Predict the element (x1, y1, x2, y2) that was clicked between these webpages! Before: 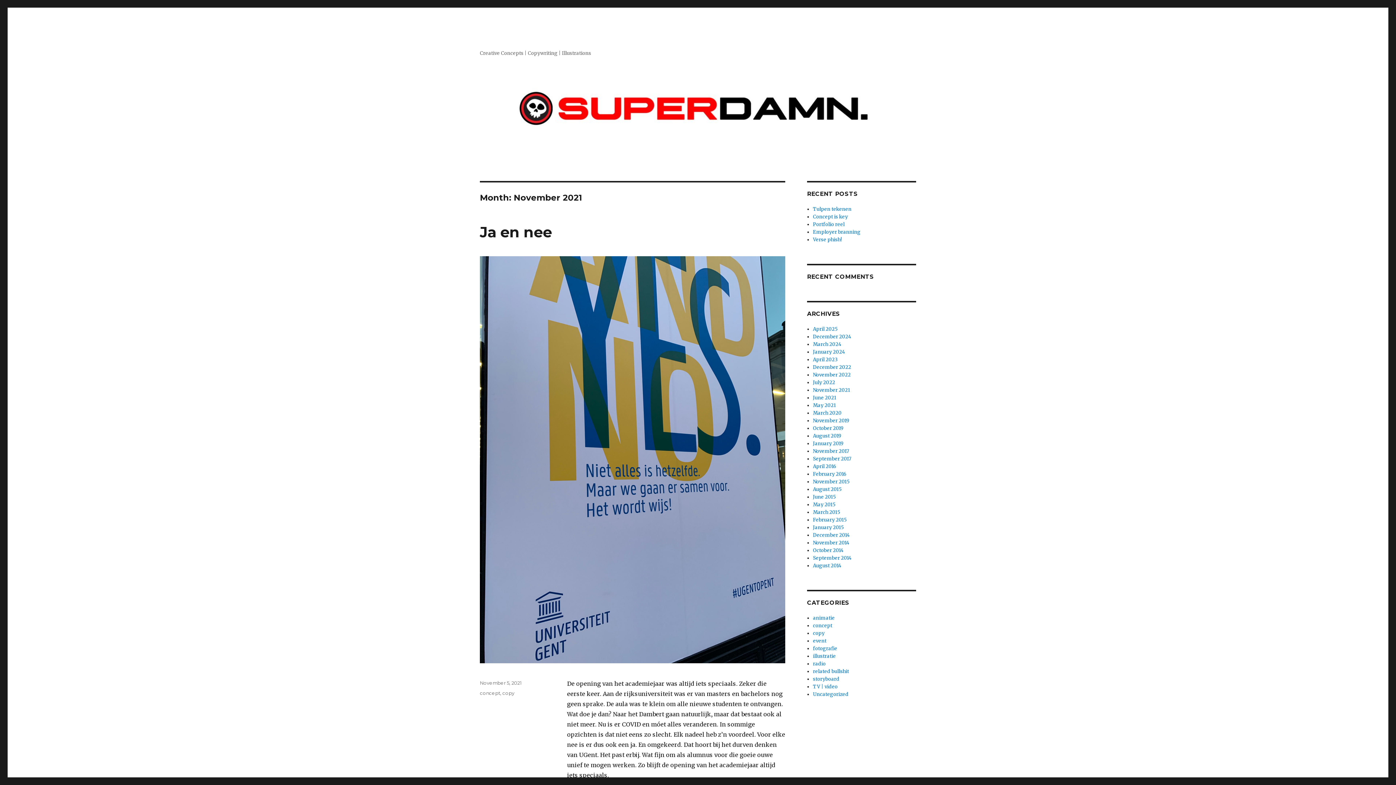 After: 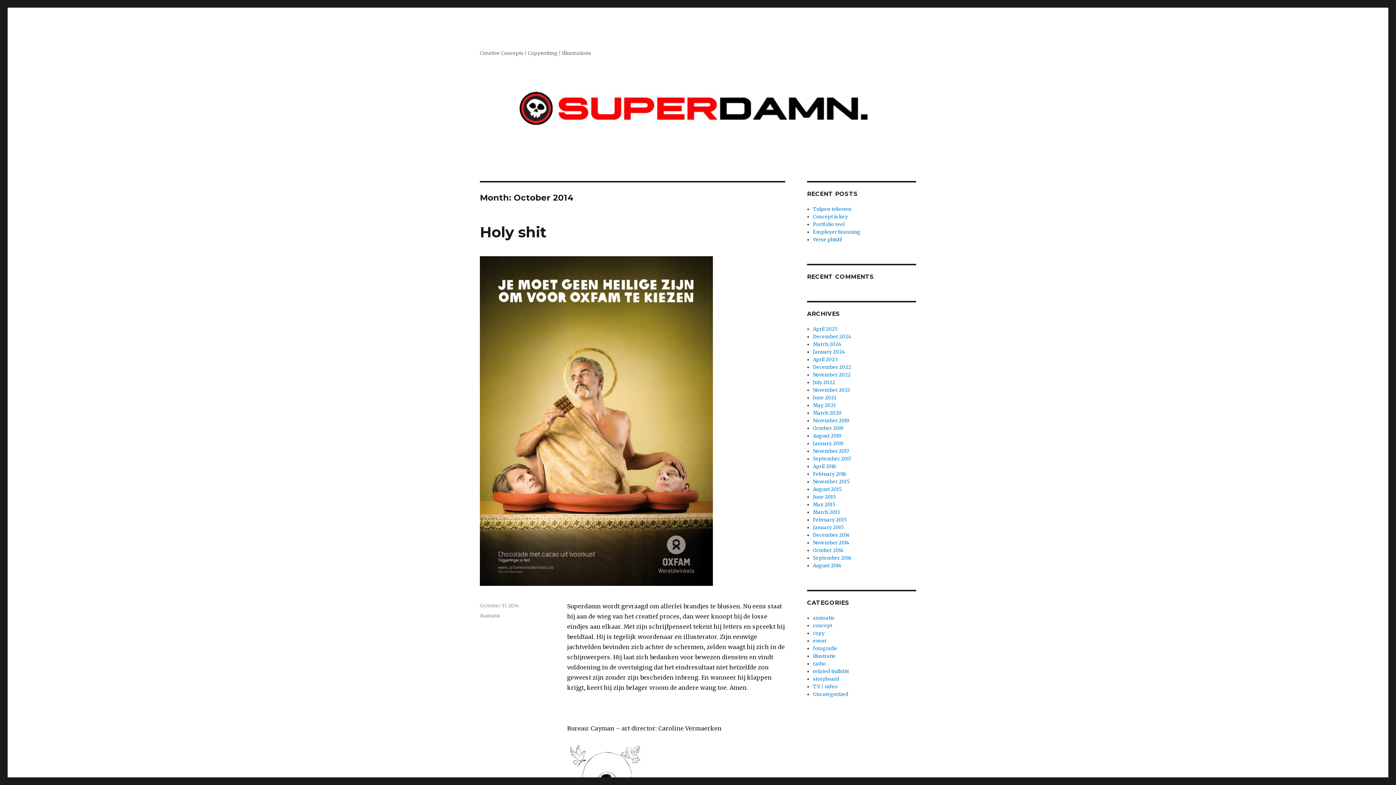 Action: bbox: (813, 547, 844, 553) label: October 2014